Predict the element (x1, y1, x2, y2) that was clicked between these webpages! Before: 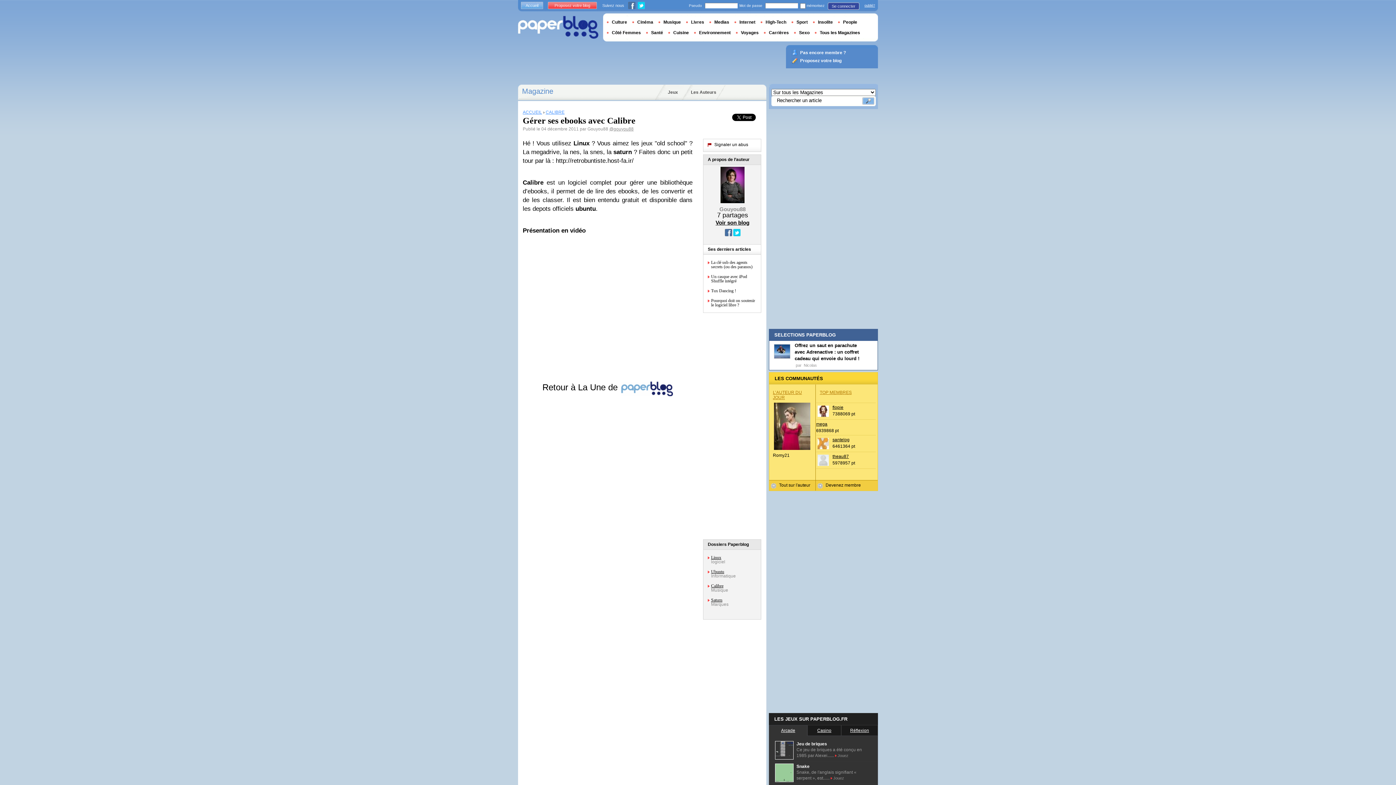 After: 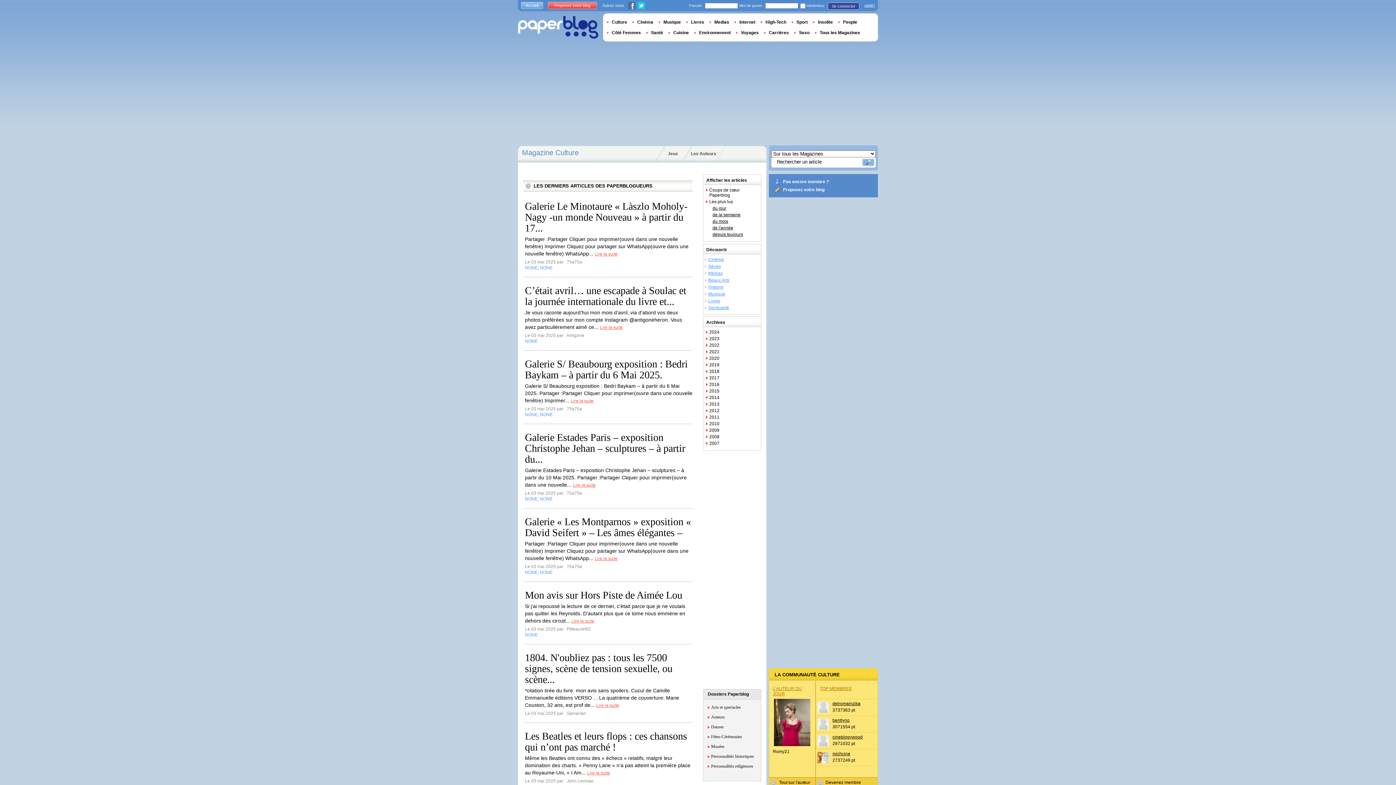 Action: bbox: (606, 19, 632, 24) label: Culture